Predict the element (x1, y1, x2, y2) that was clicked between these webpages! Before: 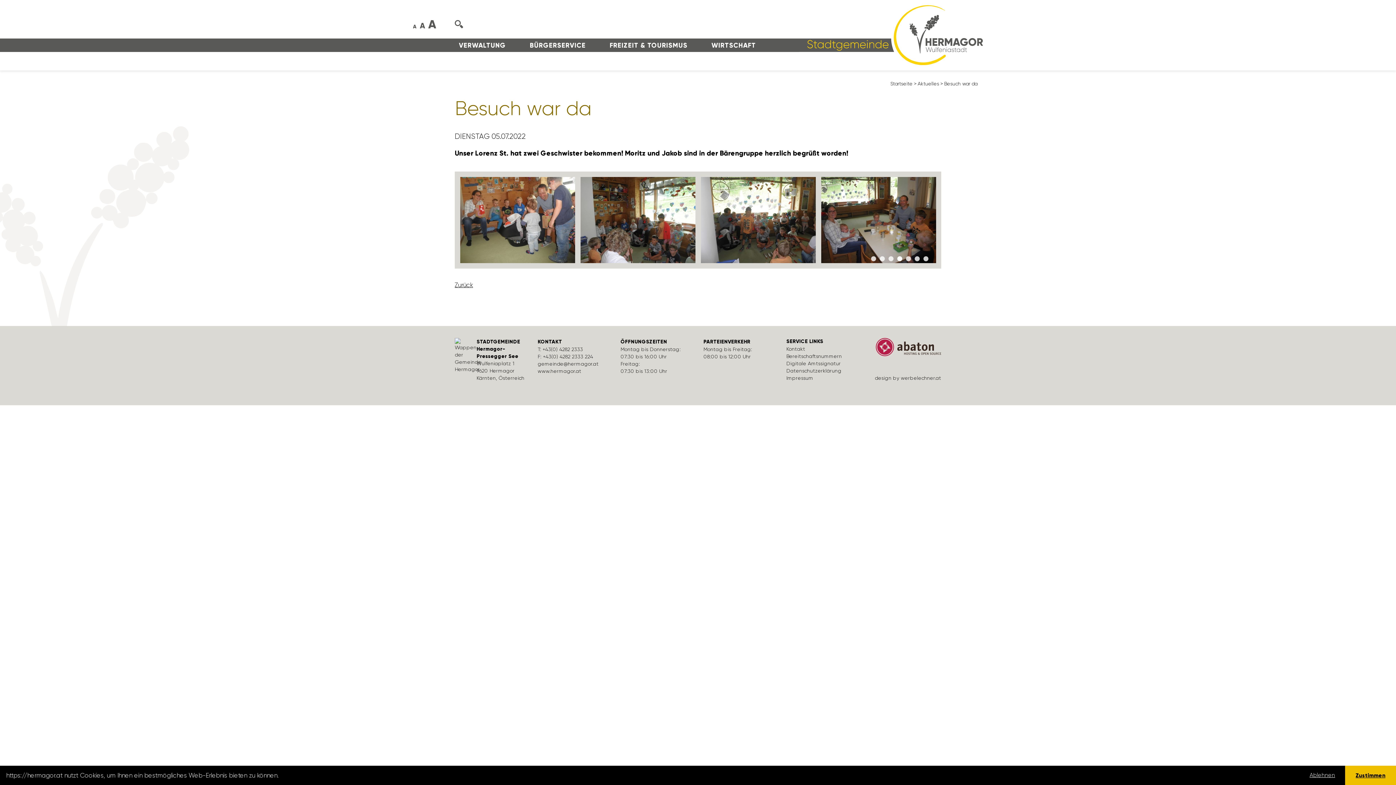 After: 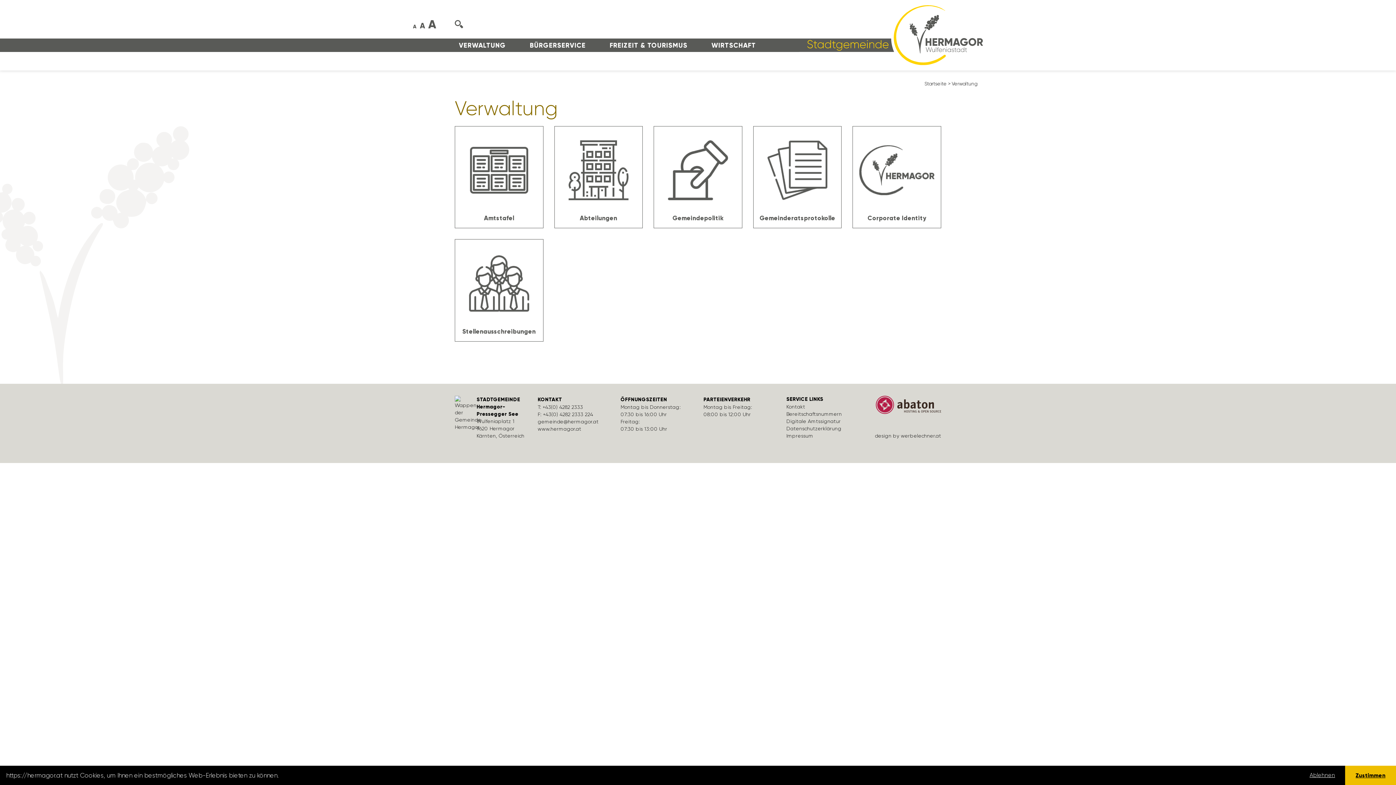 Action: bbox: (459, 38, 505, 52) label: VERWAL­TUNG